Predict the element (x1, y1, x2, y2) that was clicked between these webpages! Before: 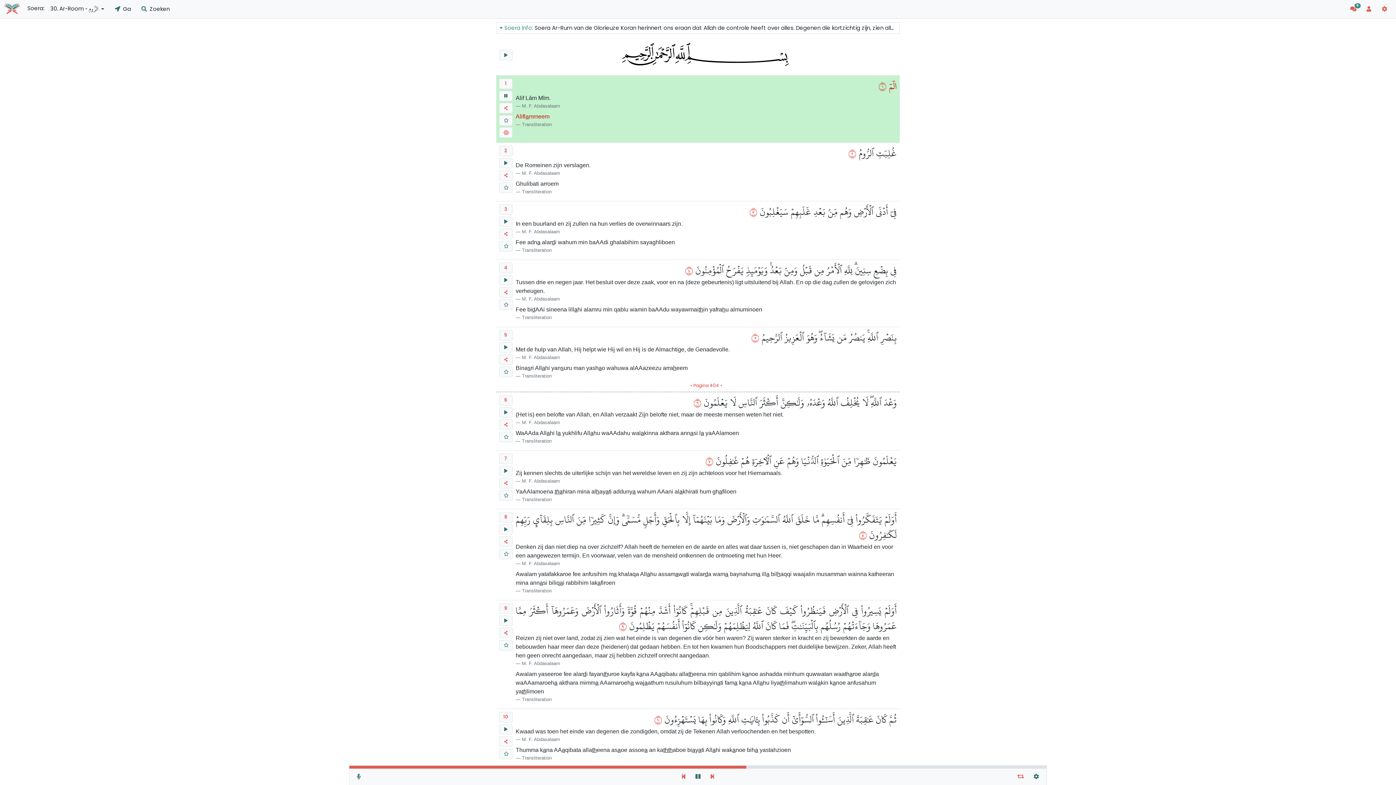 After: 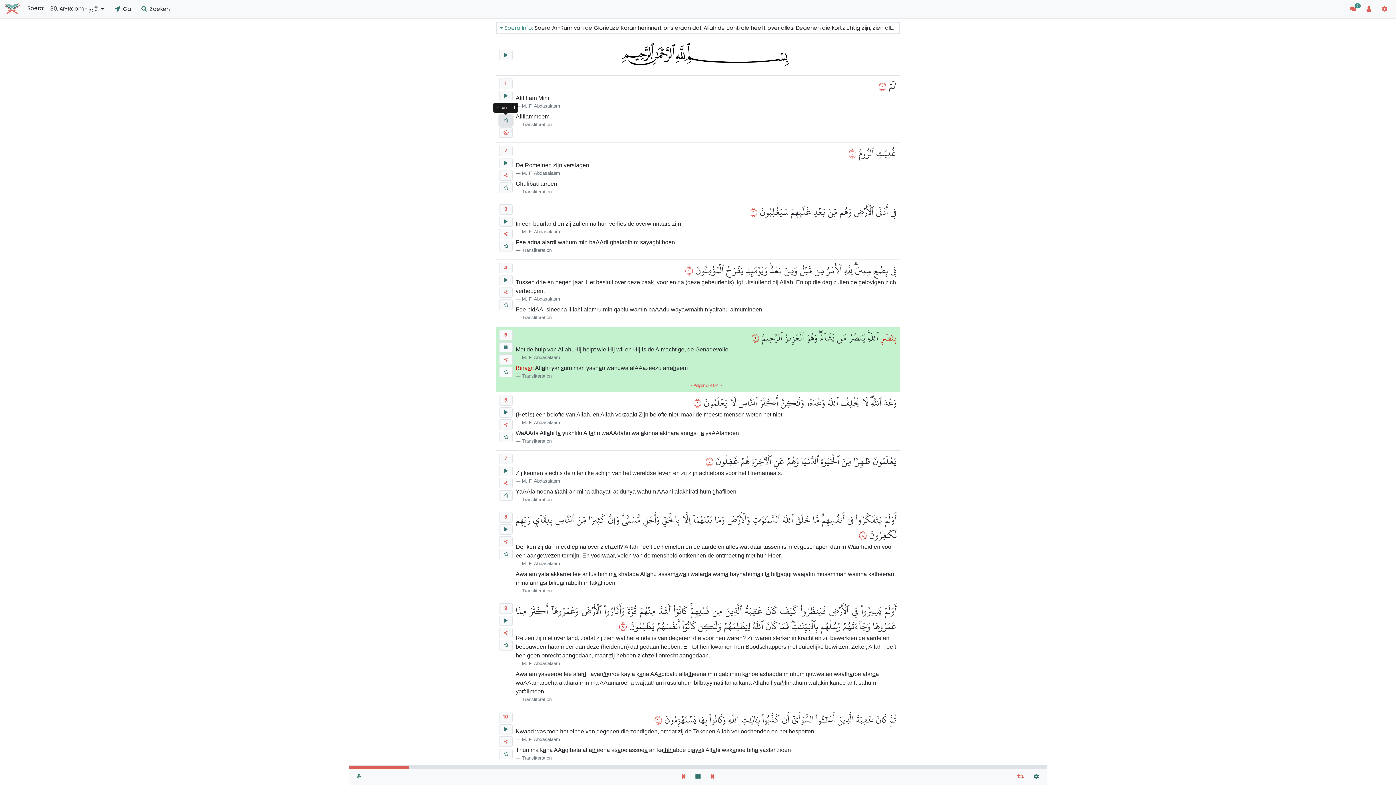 Action: bbox: (499, 115, 512, 125)